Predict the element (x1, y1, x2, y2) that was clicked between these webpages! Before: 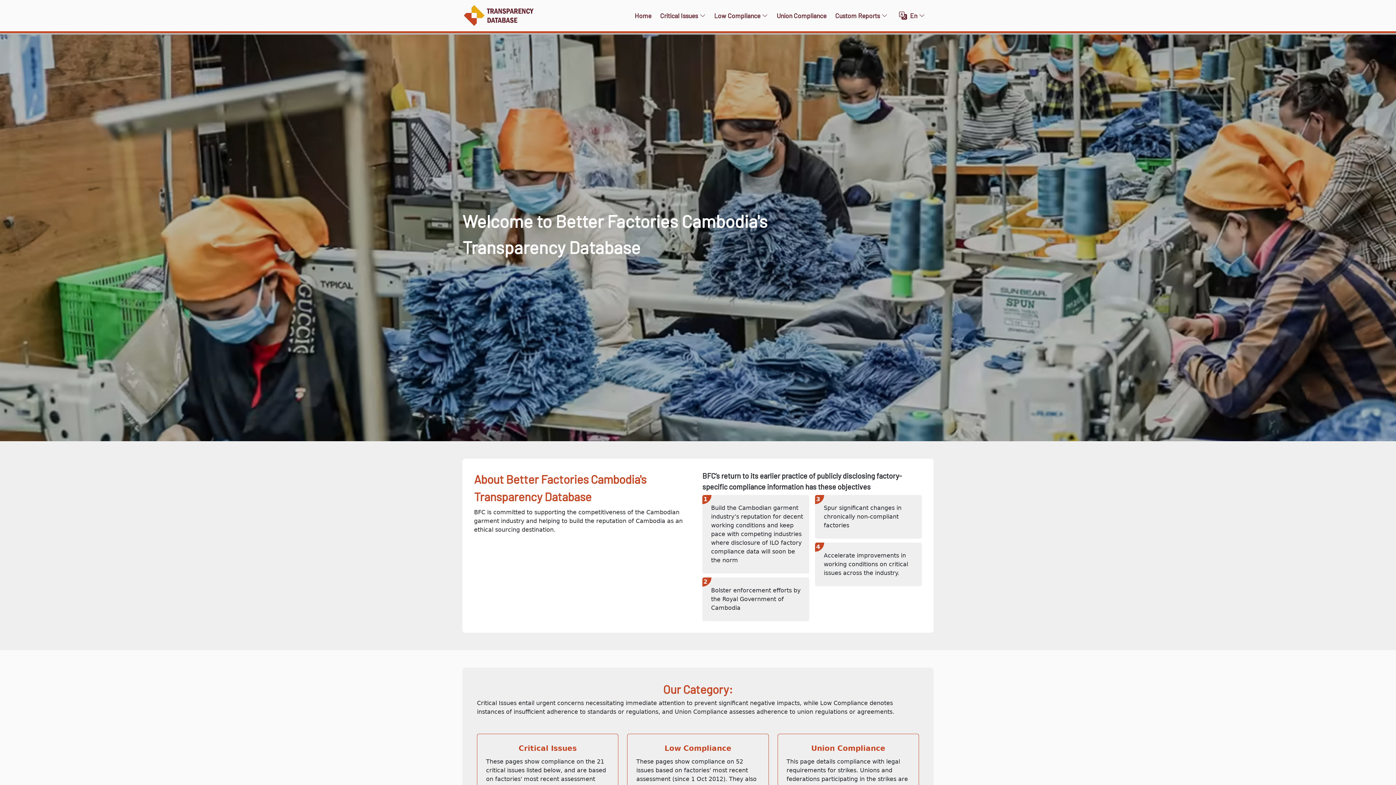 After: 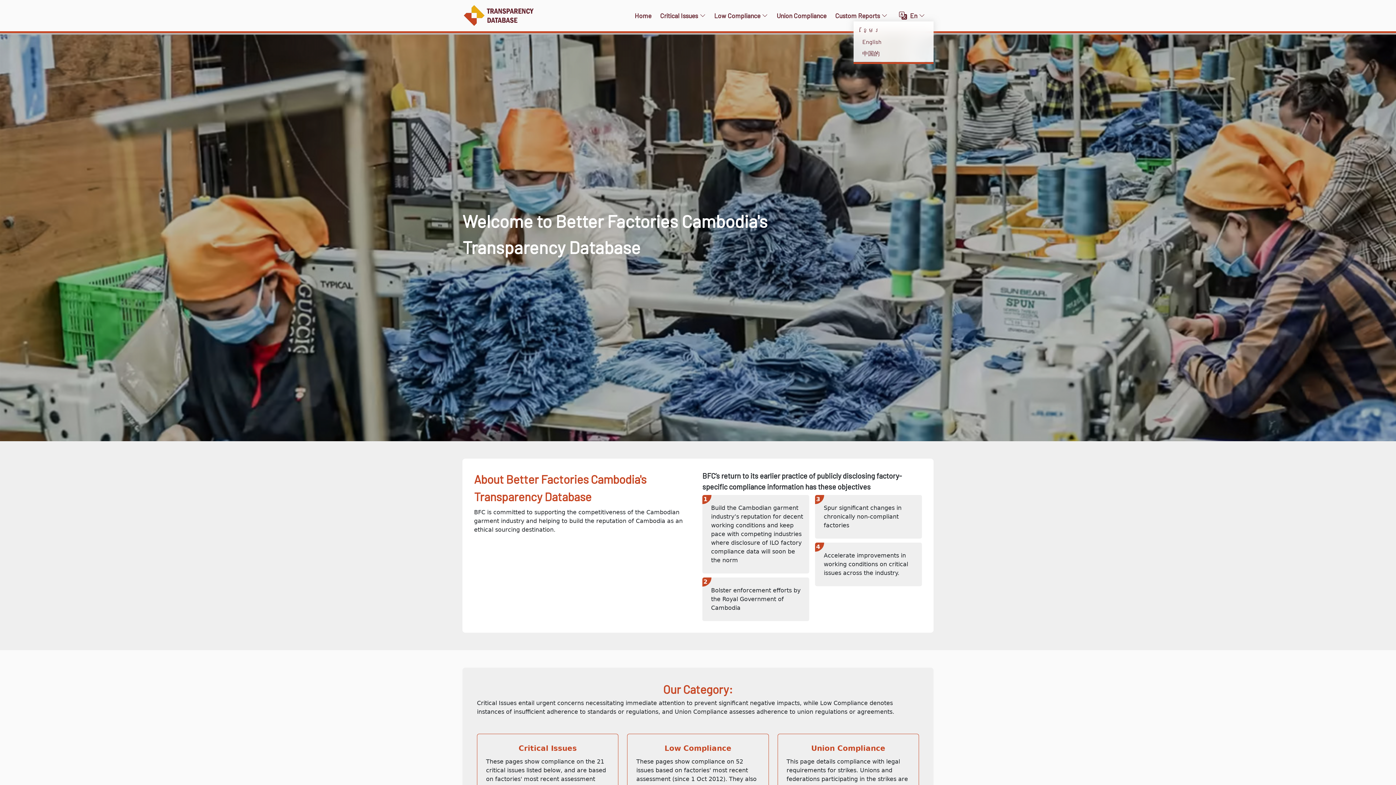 Action: label: En bbox: (892, 6, 933, 24)